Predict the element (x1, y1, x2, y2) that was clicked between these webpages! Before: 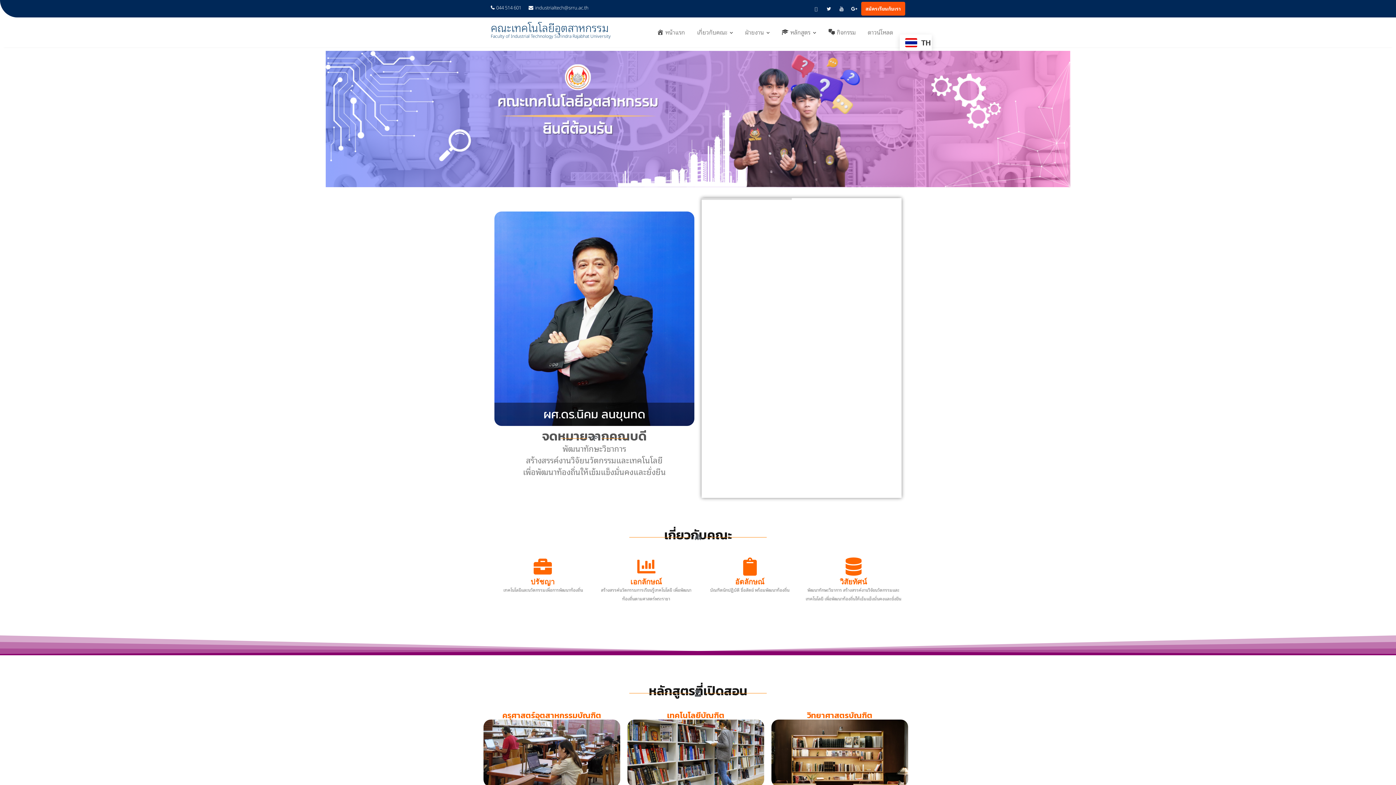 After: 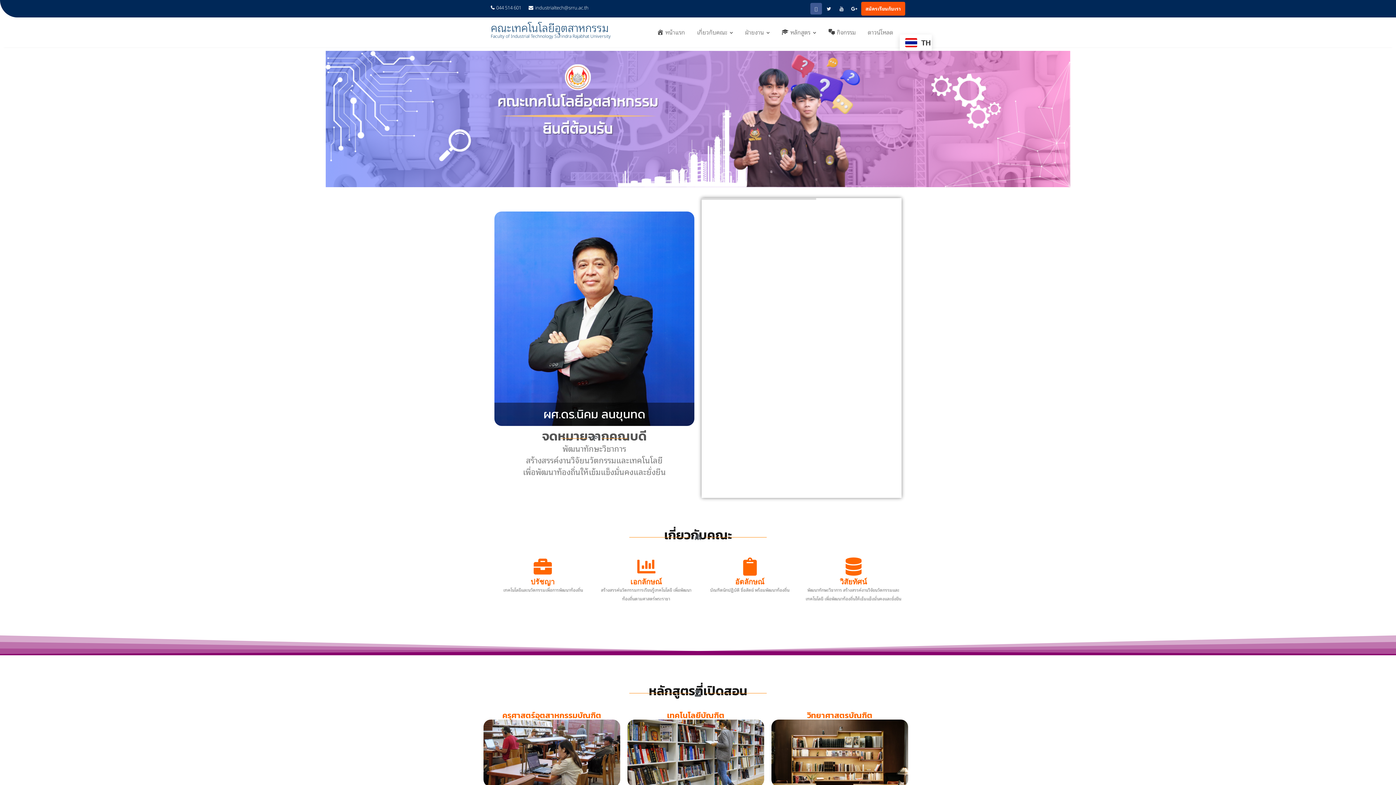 Action: bbox: (810, 2, 822, 14)